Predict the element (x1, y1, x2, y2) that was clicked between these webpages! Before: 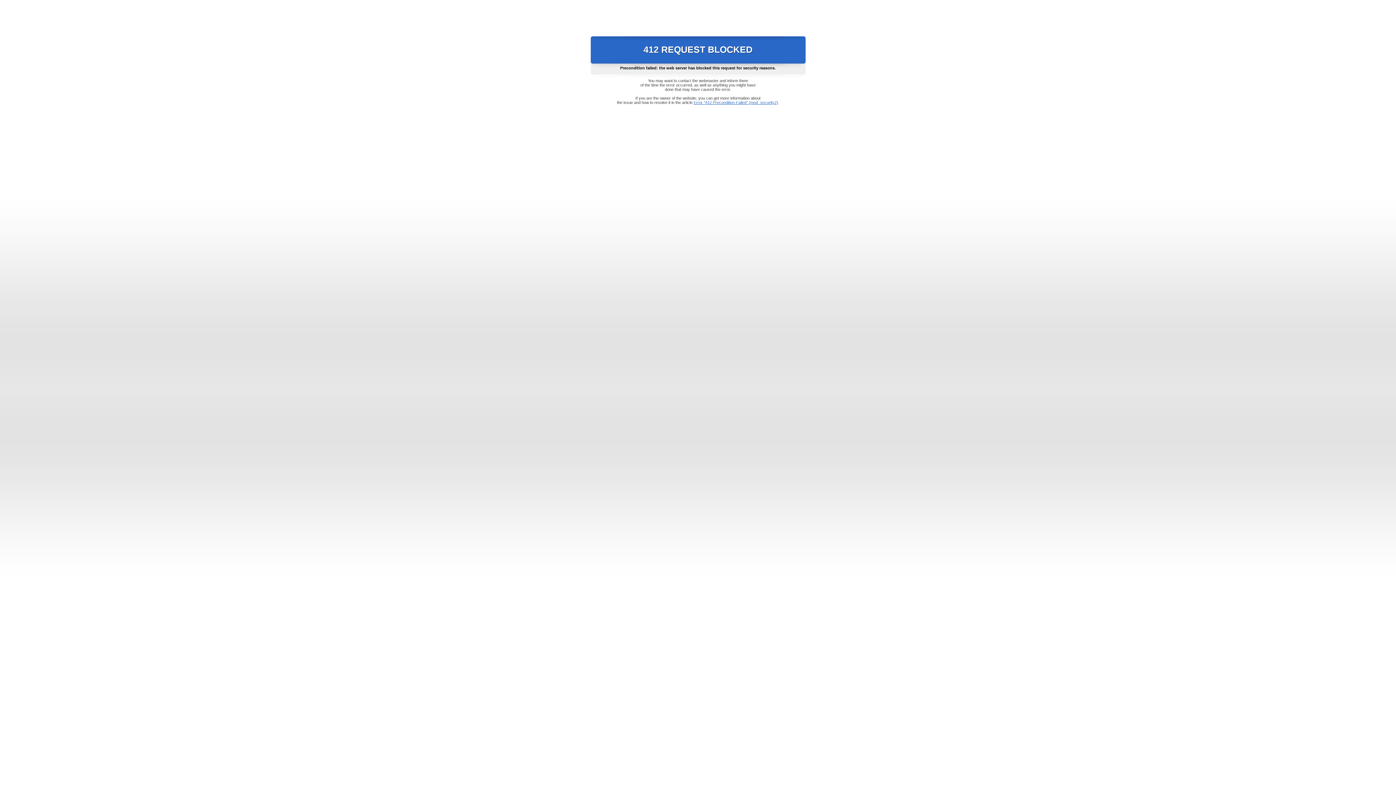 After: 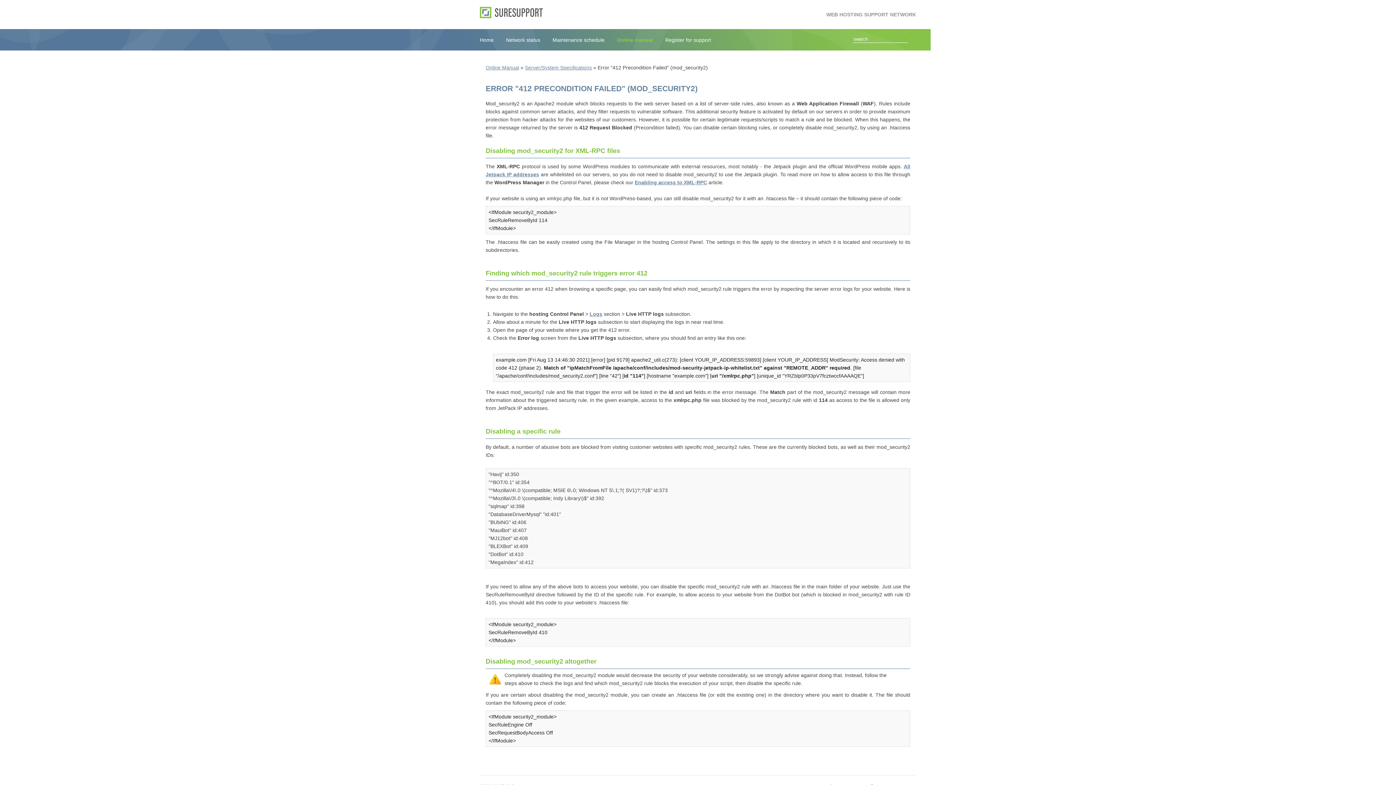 Action: bbox: (693, 100, 778, 104) label: Error "412 Precondition Failed" (mod_security2)